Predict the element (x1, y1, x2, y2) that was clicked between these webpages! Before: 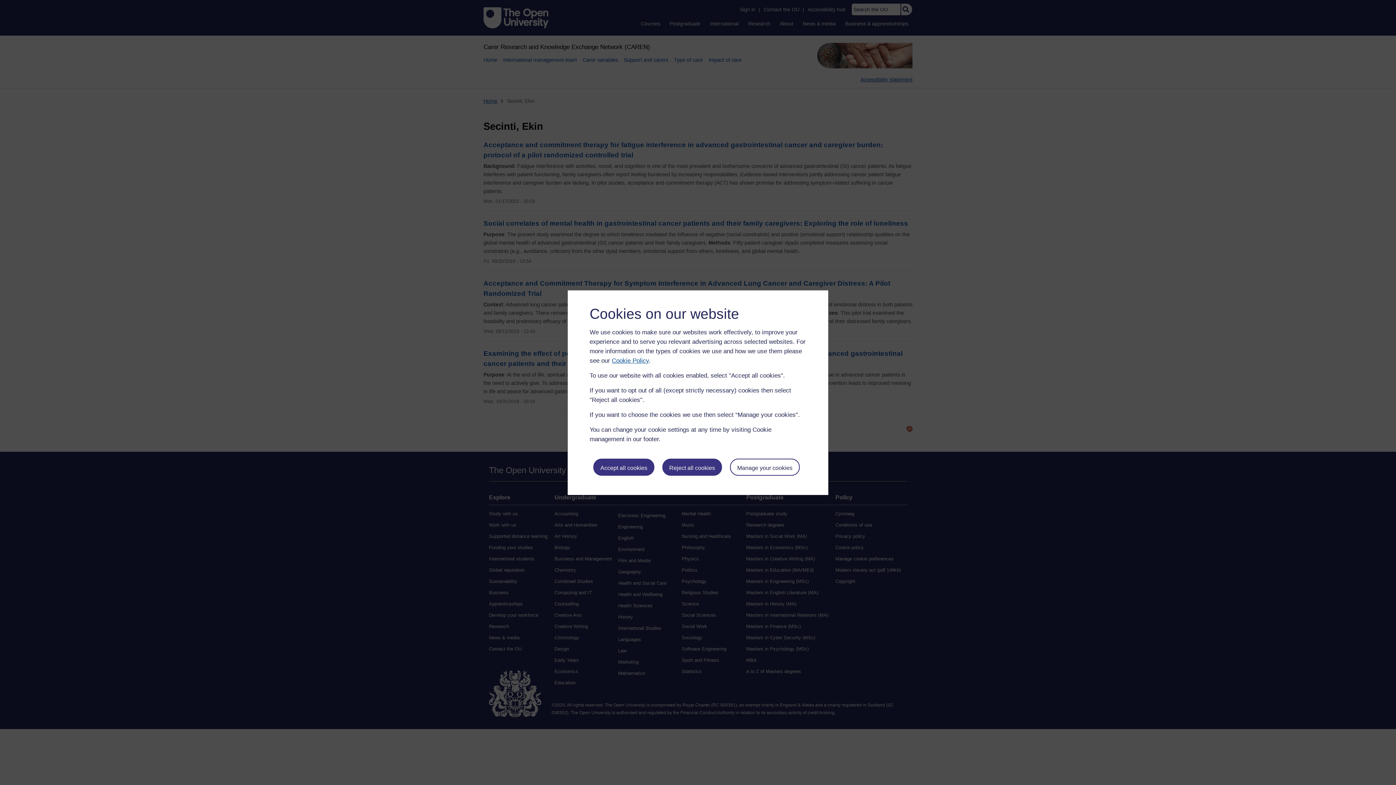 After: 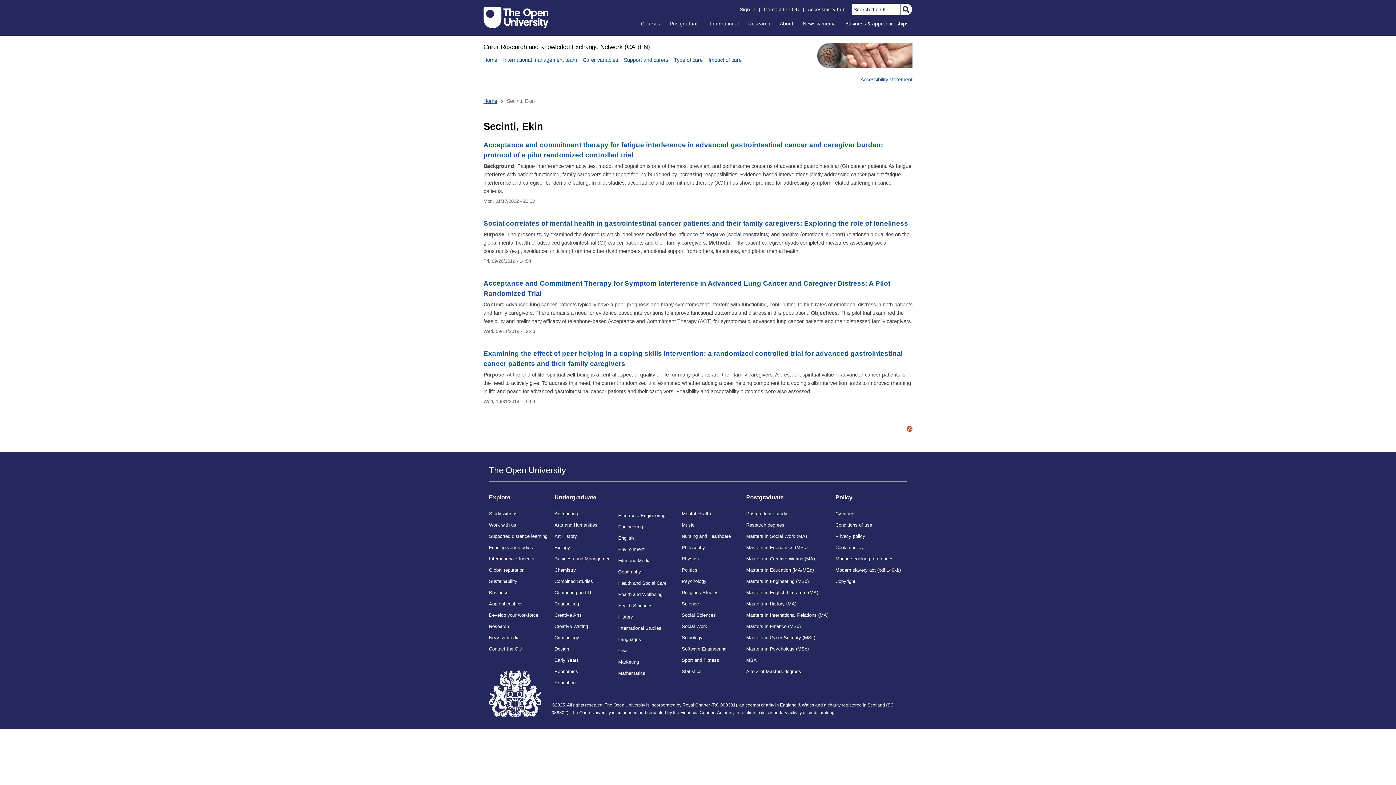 Action: bbox: (662, 458, 722, 476) label: Reject all cookies